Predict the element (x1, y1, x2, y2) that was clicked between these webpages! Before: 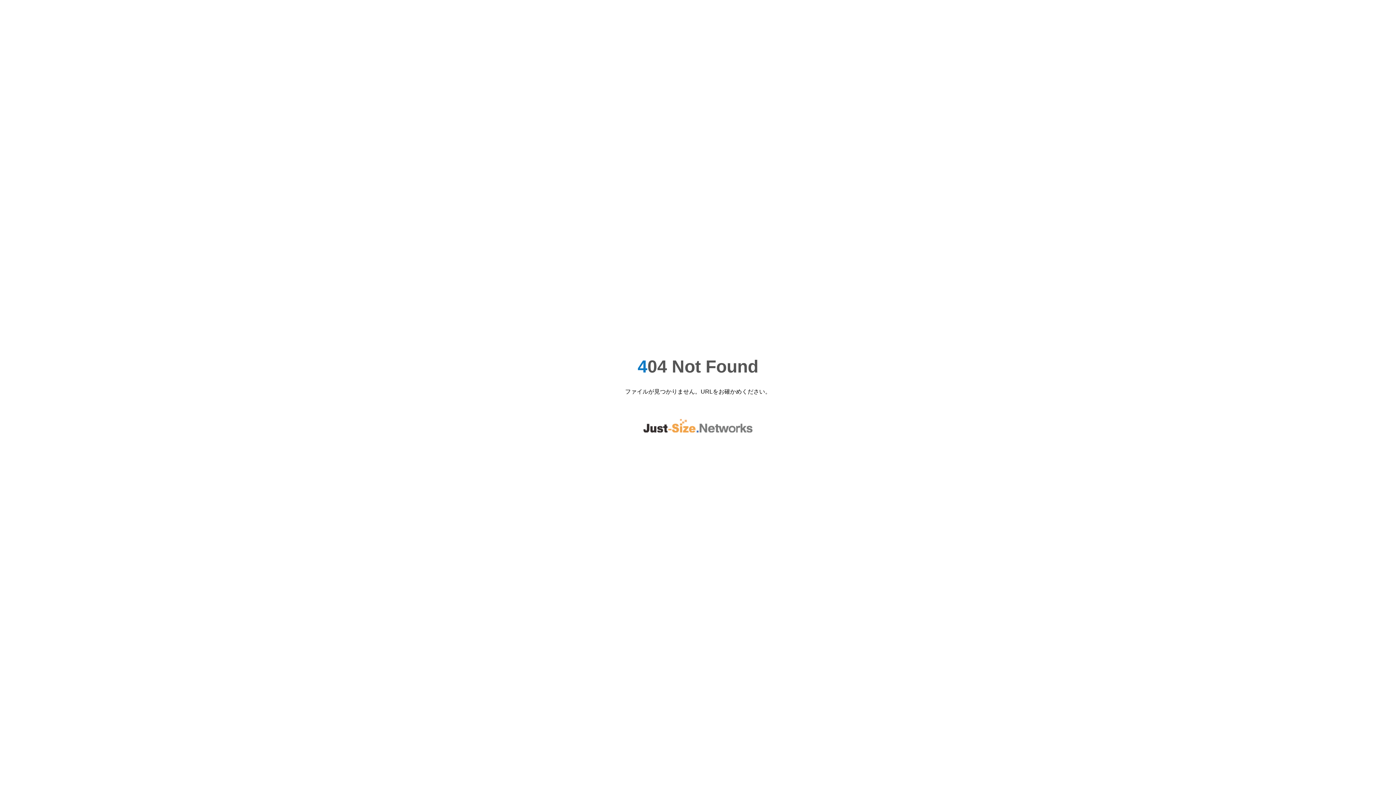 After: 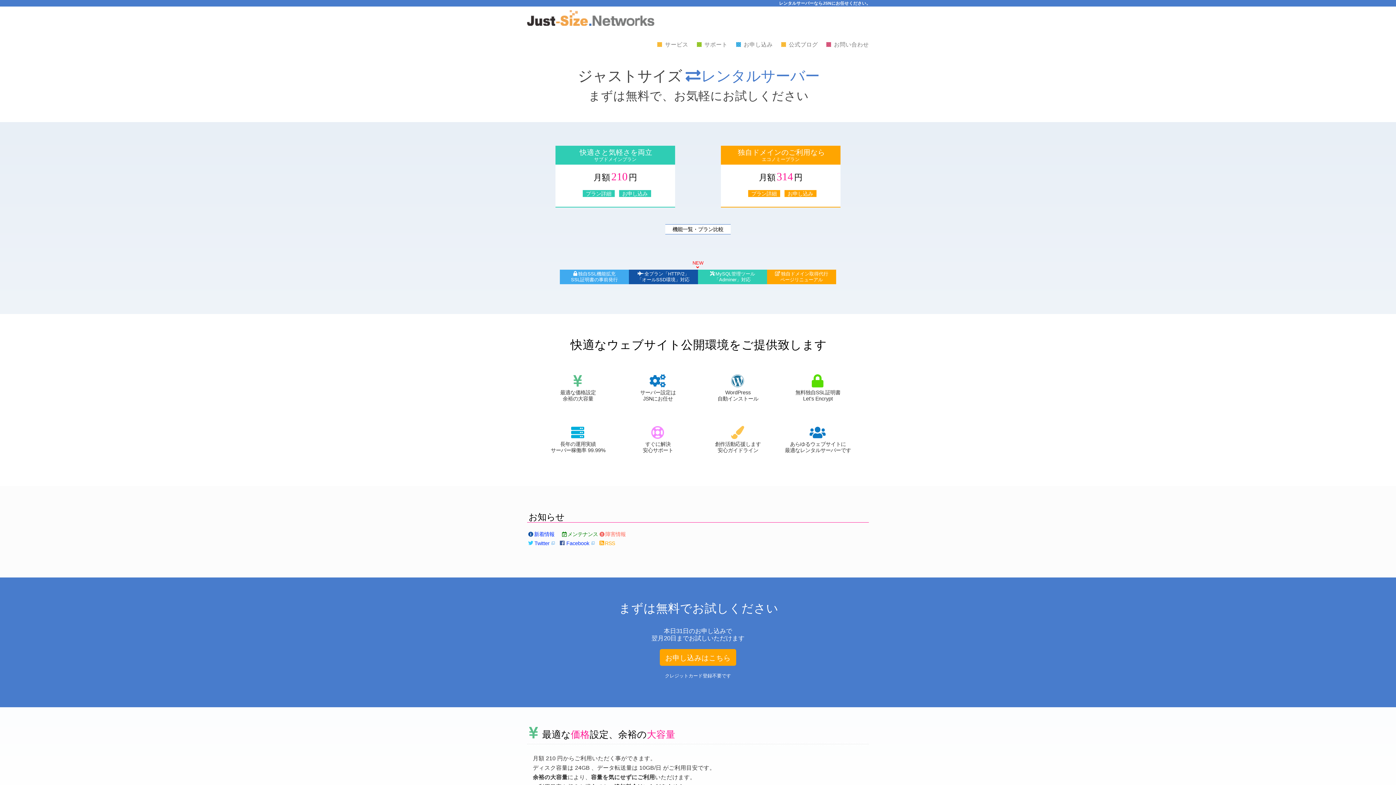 Action: bbox: (643, 427, 752, 433)